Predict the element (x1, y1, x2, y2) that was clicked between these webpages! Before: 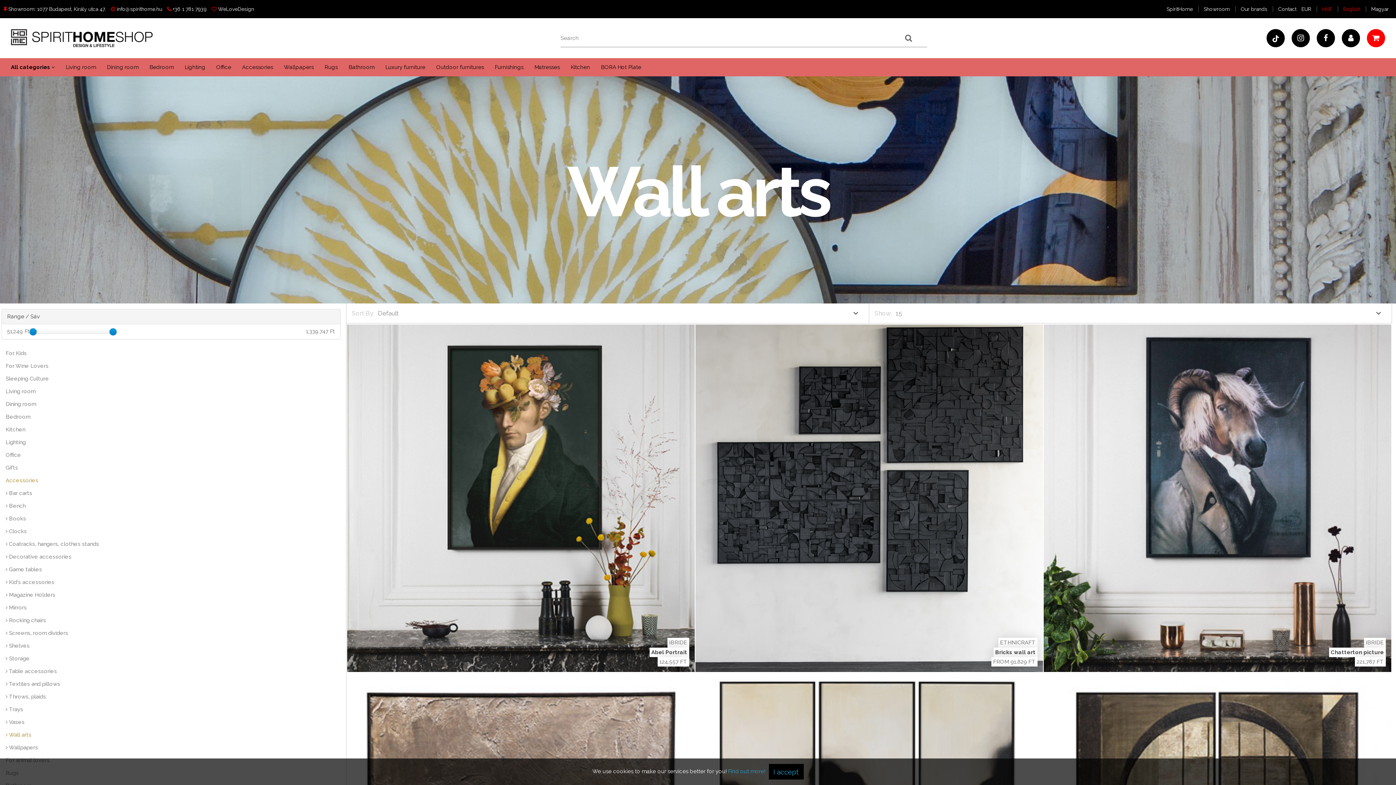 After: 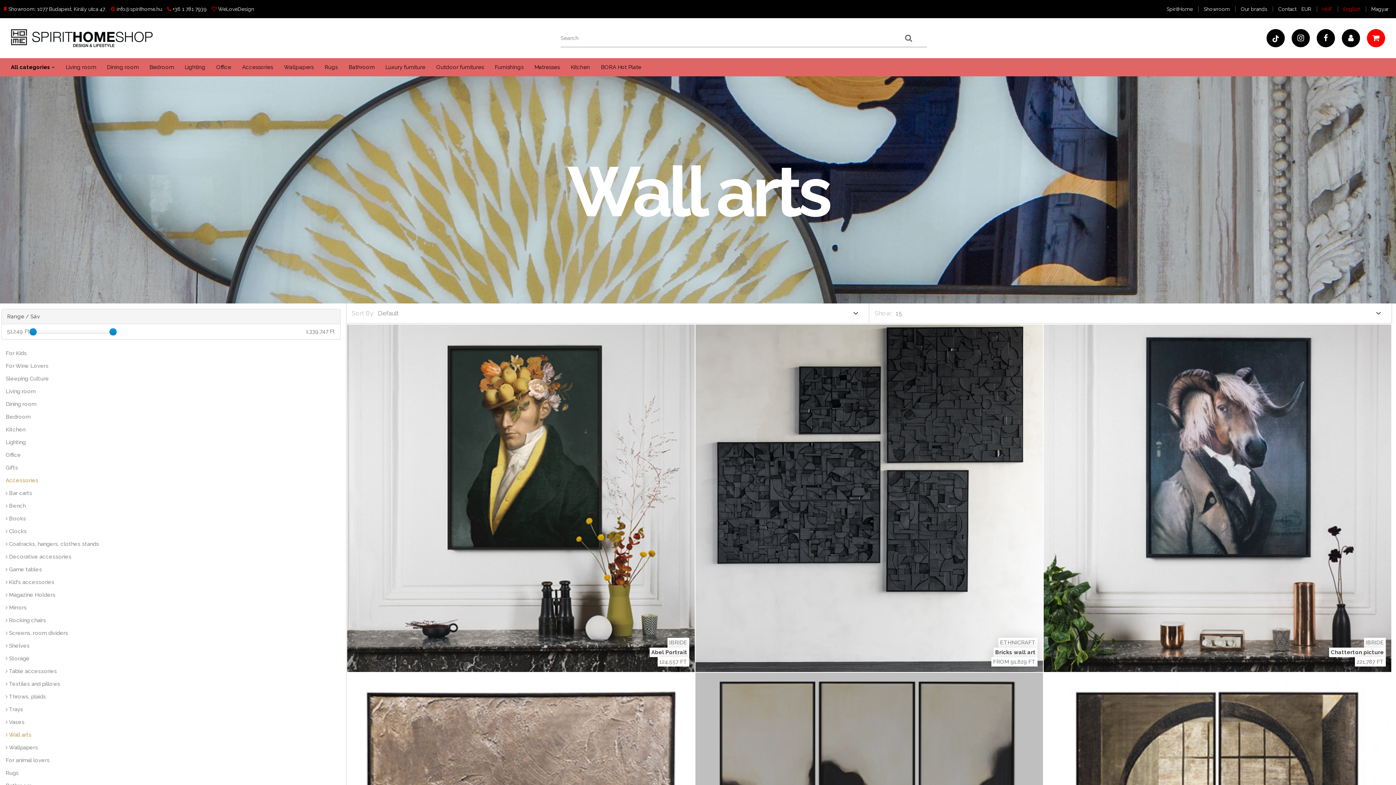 Action: bbox: (768, 764, 803, 780) label: I accept